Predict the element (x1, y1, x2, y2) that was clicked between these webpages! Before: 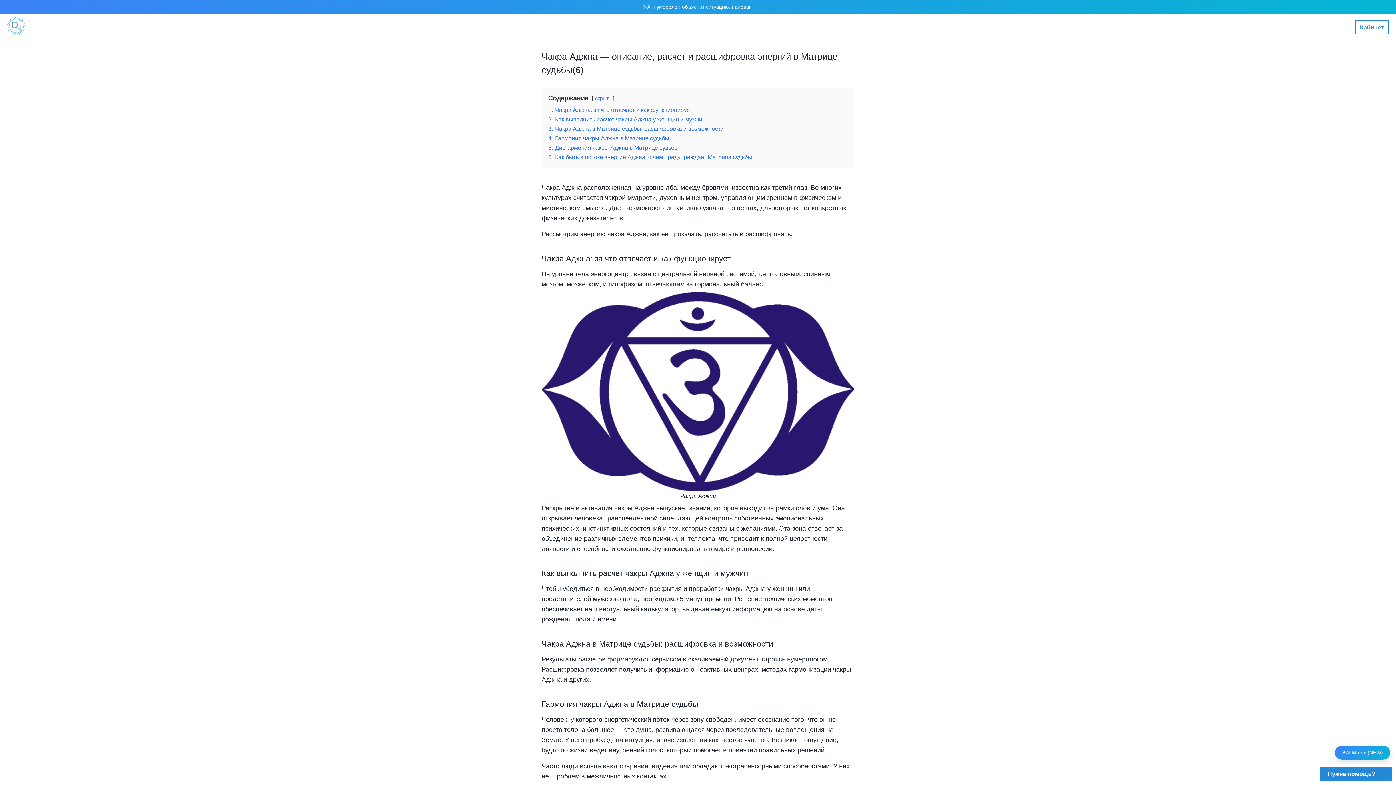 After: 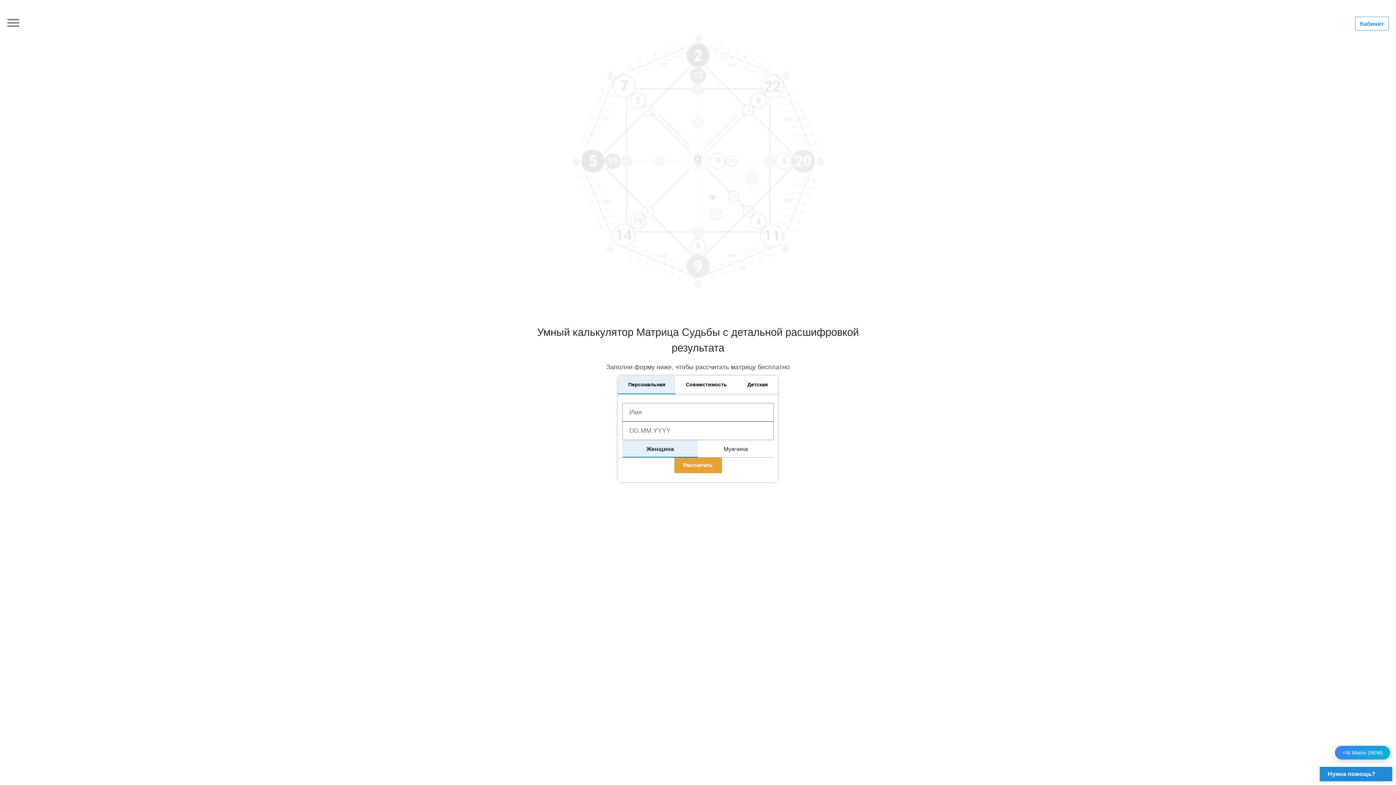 Action: label: сервисом bbox: (652, 656, 681, 663)